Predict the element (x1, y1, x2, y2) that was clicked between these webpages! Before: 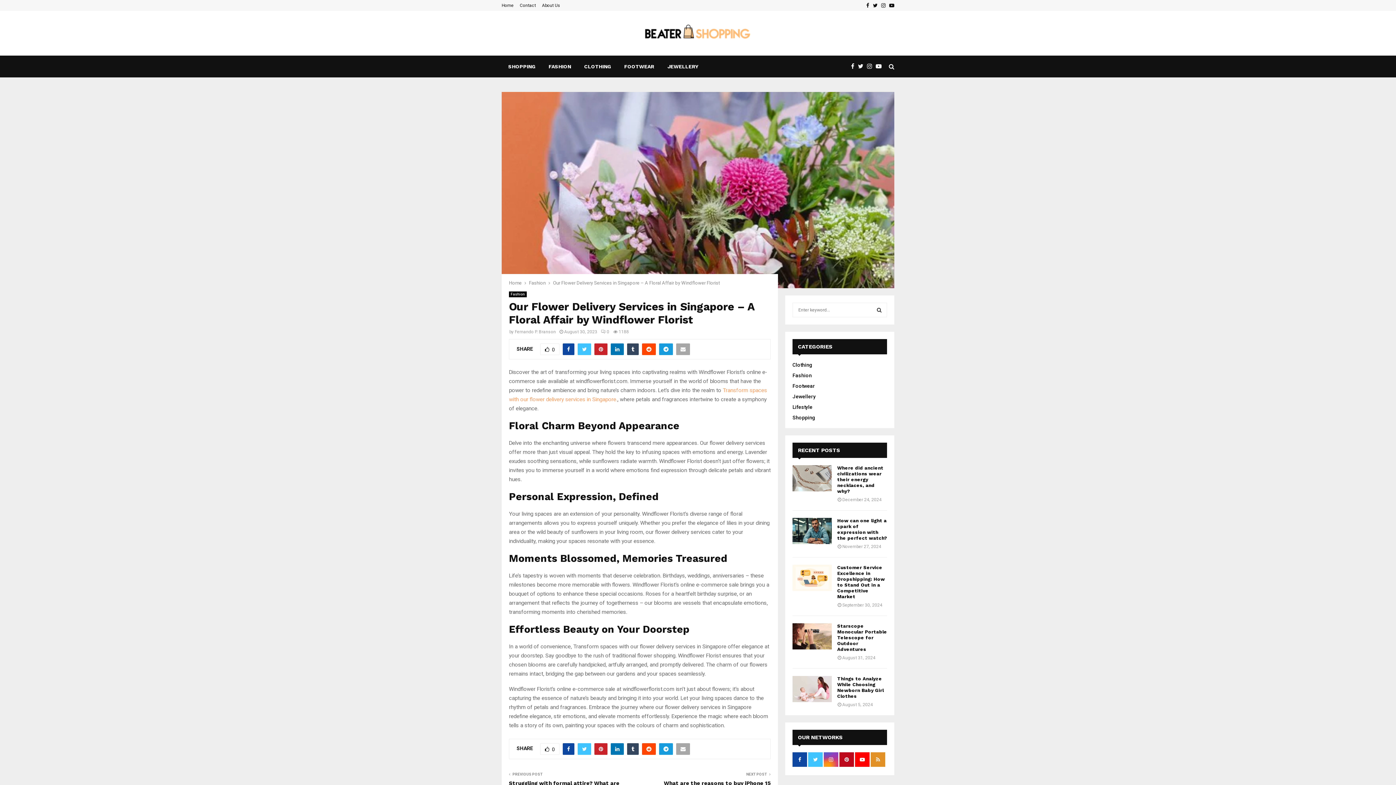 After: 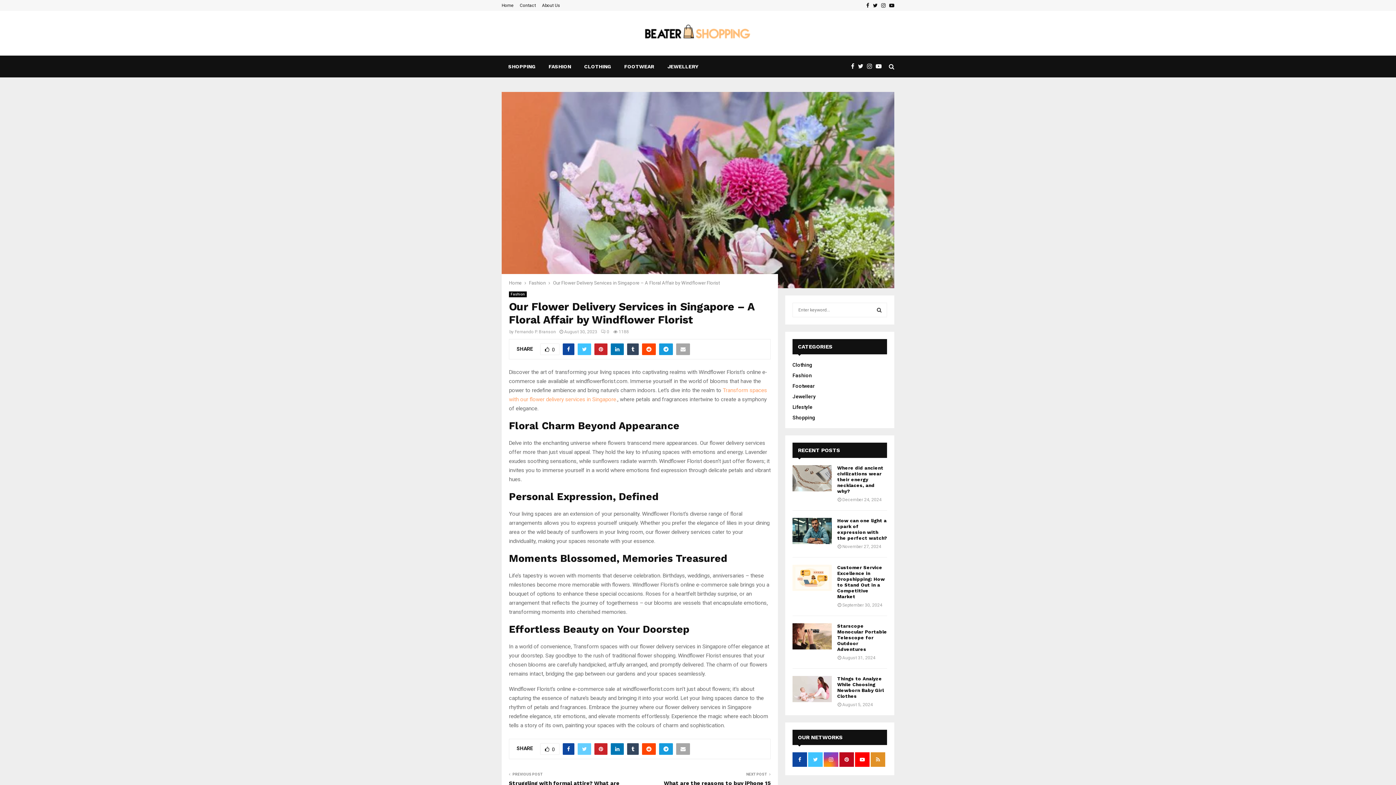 Action: bbox: (577, 743, 591, 755)